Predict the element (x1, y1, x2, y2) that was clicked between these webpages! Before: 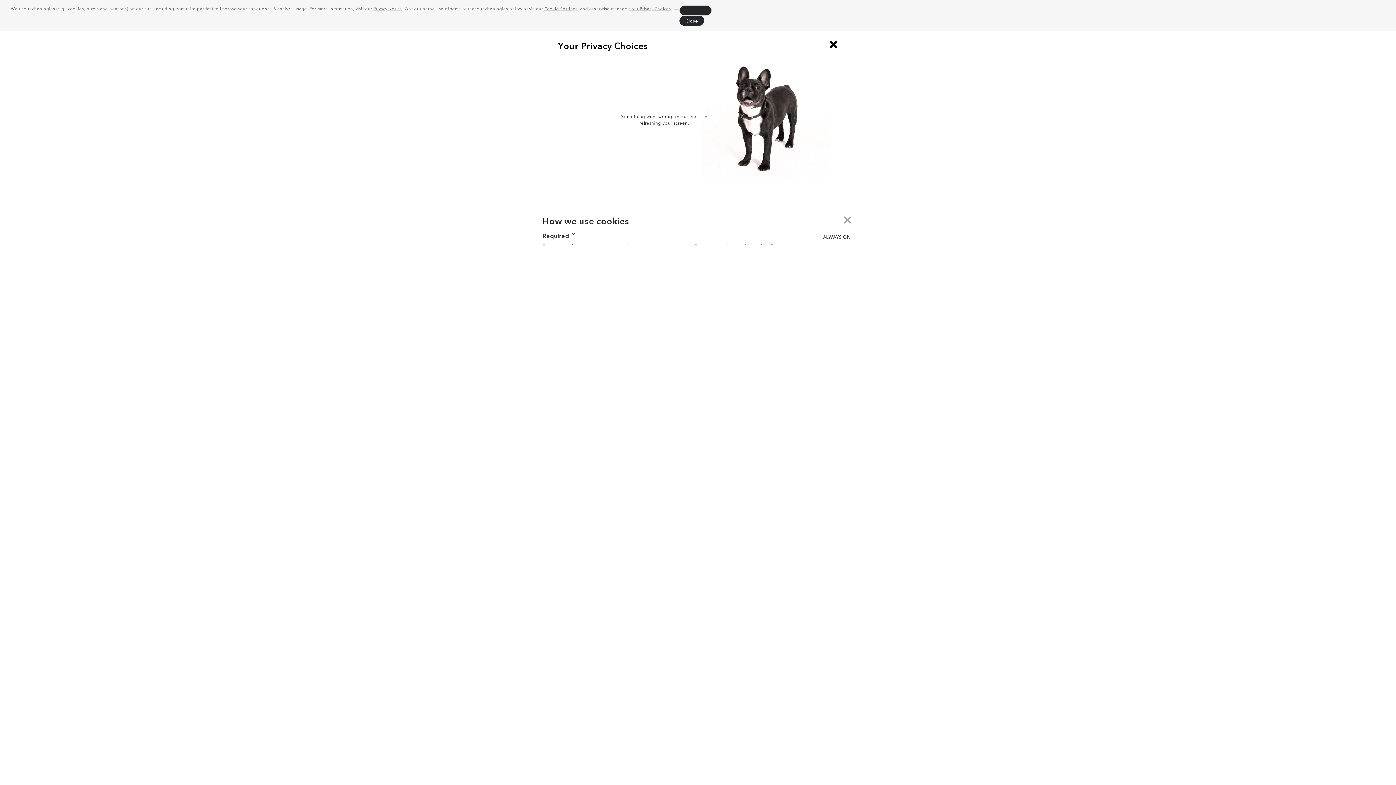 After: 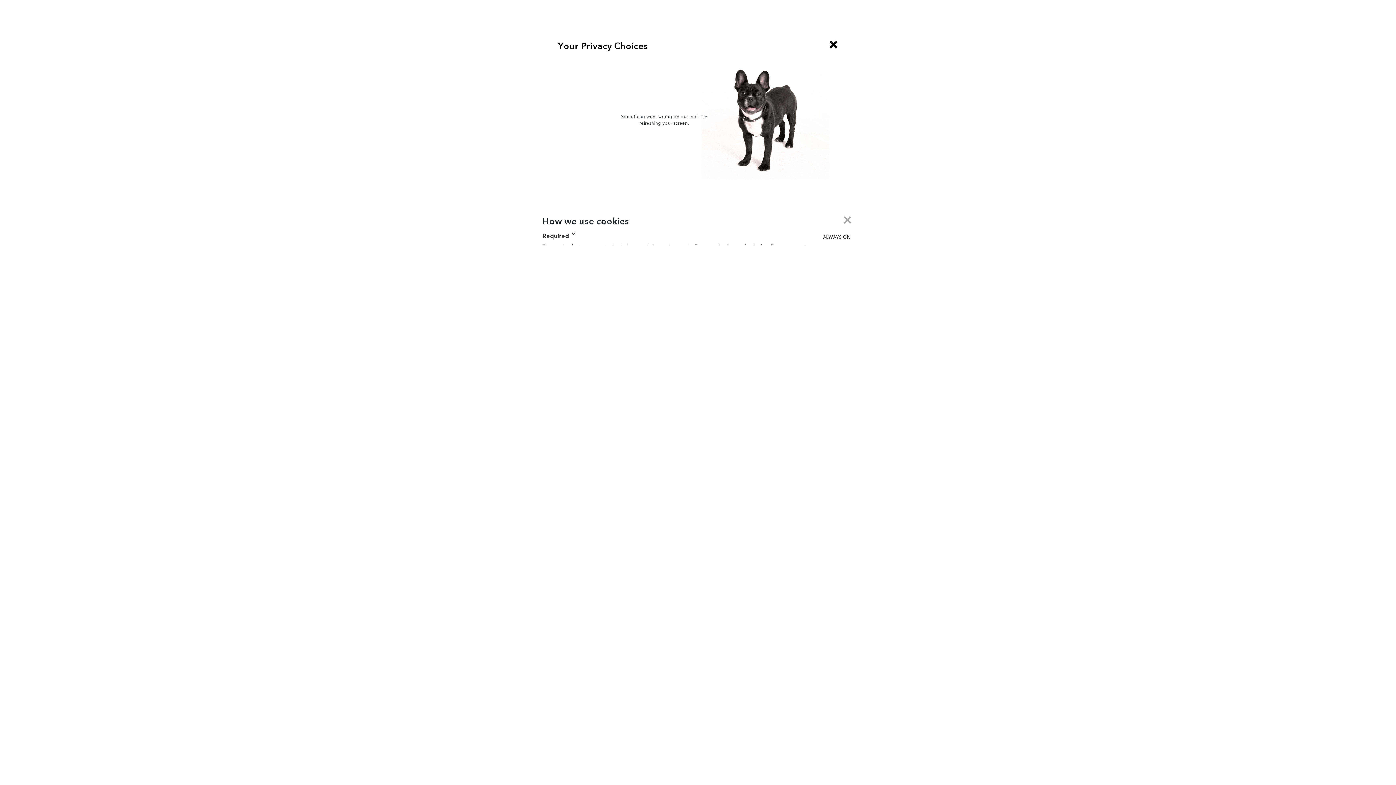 Action: label: deny cookies bbox: (679, 5, 712, 15)